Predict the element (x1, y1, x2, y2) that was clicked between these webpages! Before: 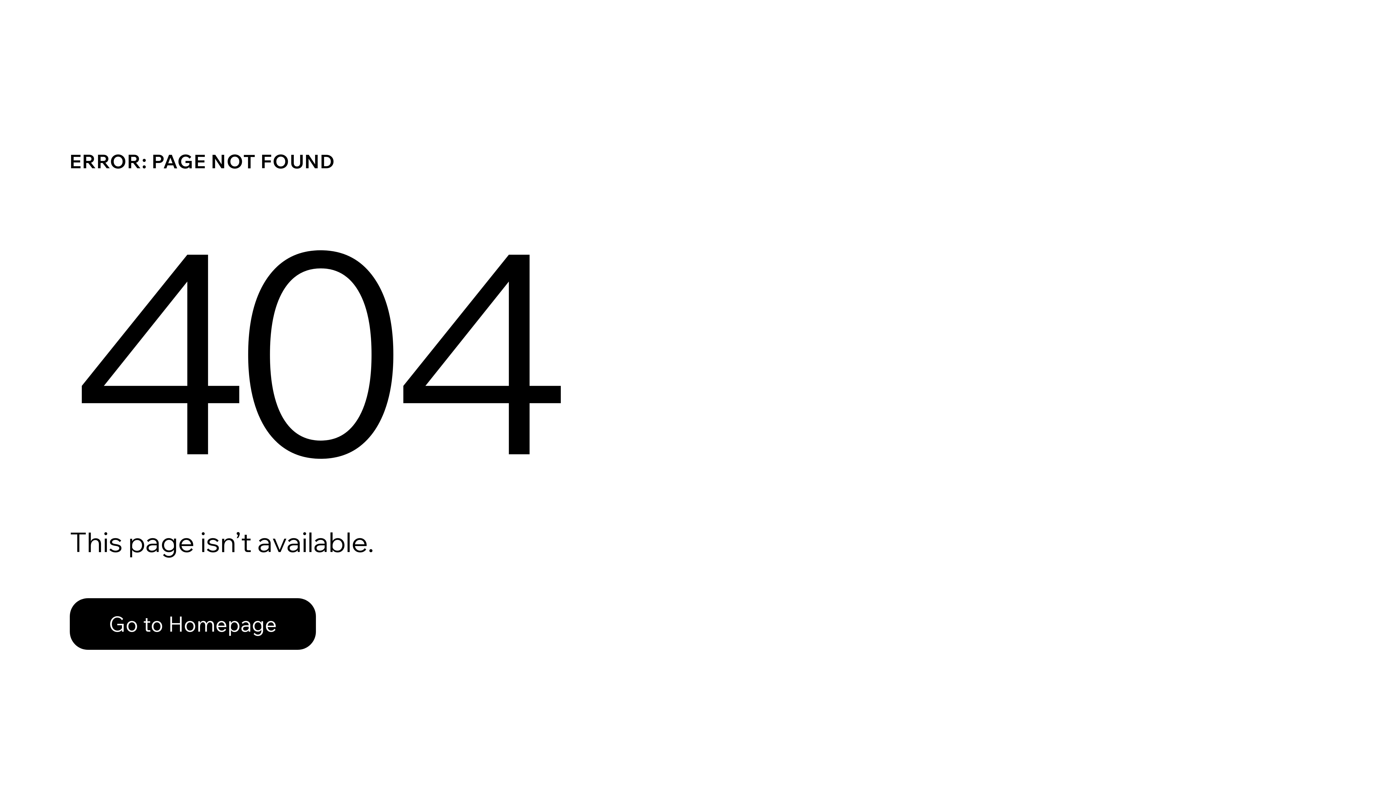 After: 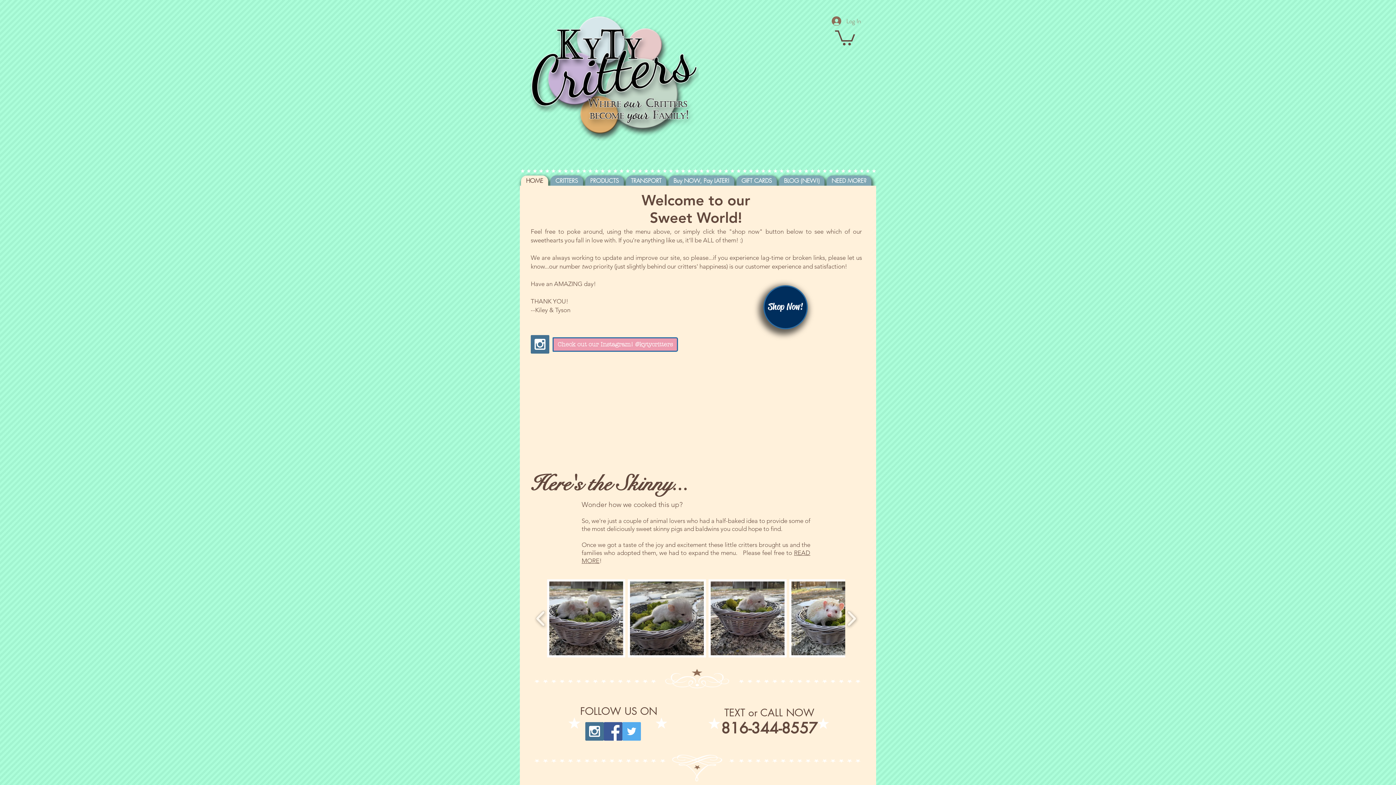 Action: label: Go to Homepage bbox: (69, 582, 768, 659)